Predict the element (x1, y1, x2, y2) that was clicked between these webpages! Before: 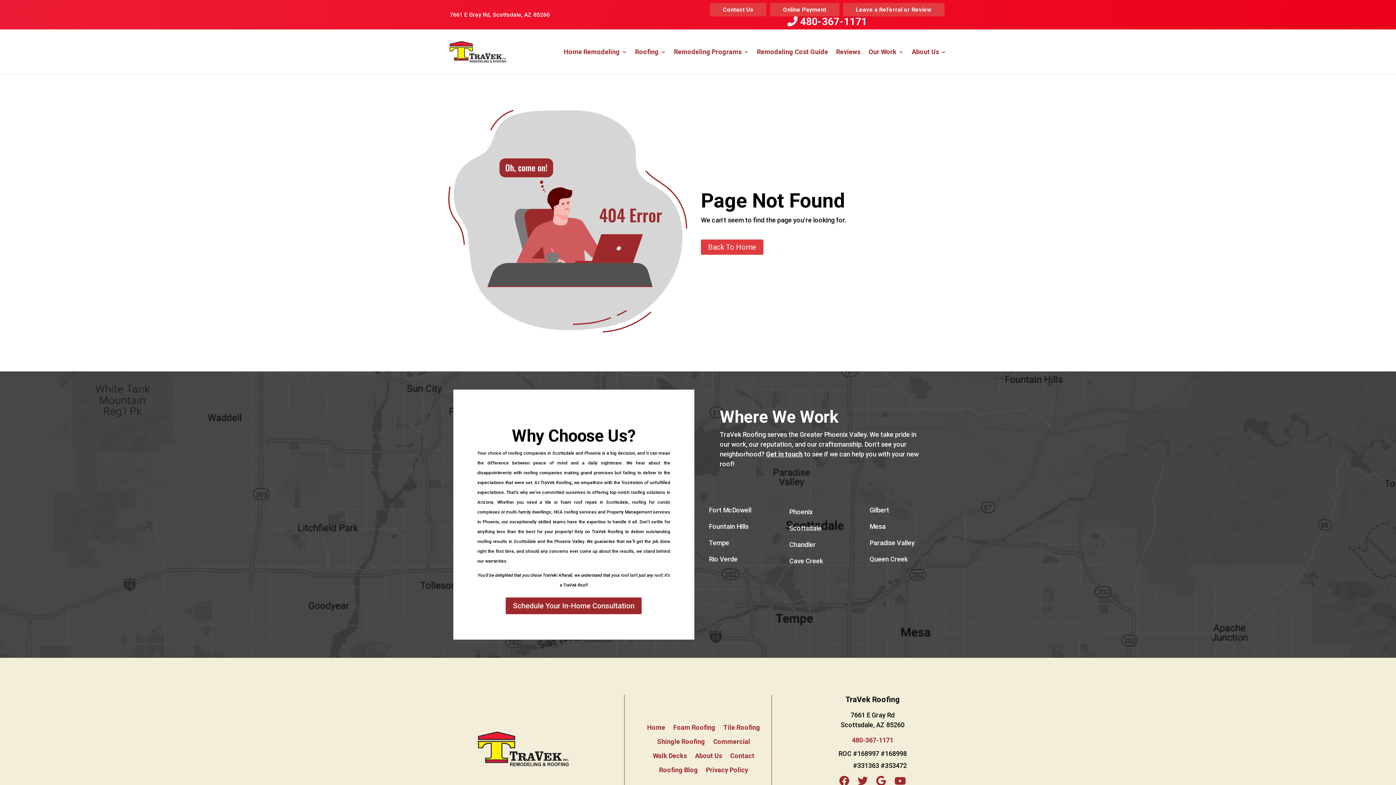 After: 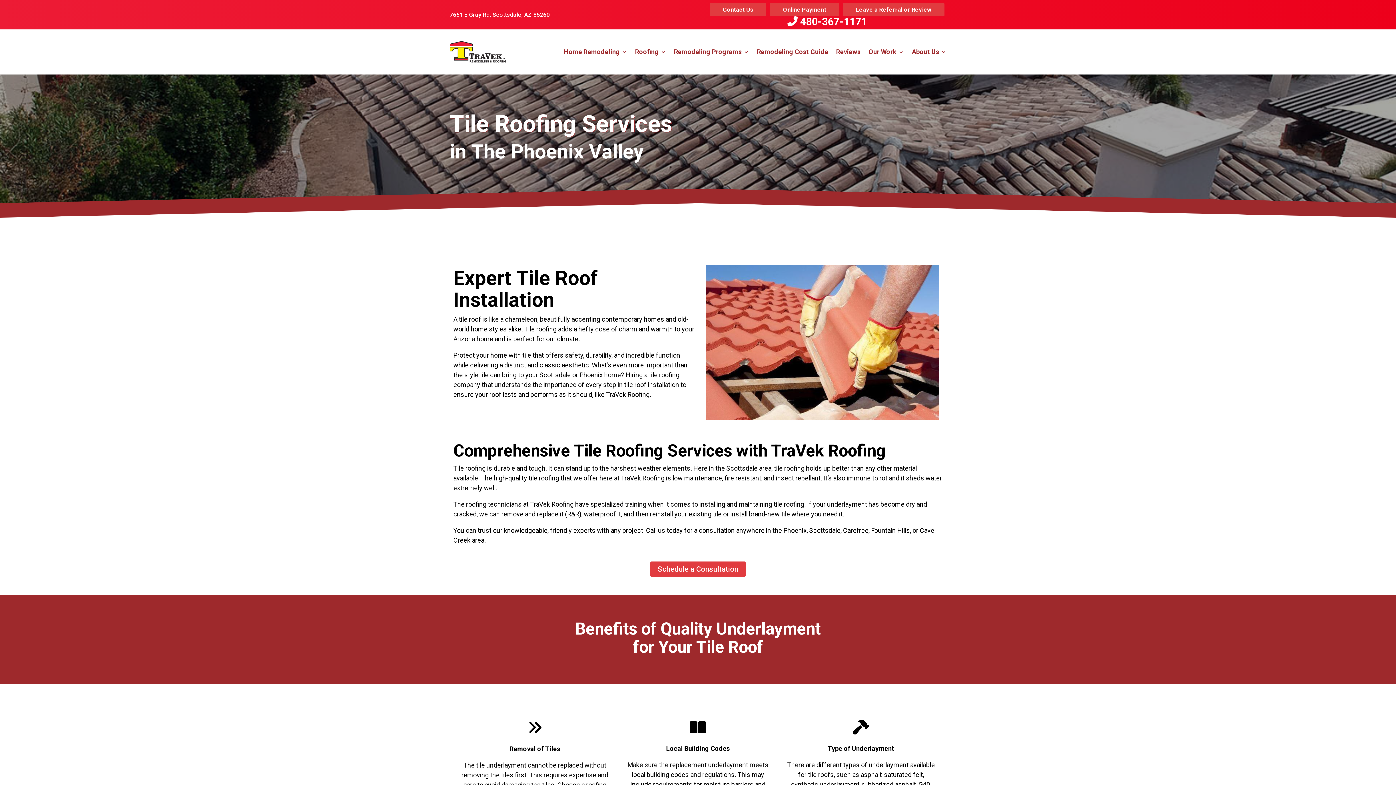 Action: bbox: (723, 723, 760, 735) label: Tile Roofing